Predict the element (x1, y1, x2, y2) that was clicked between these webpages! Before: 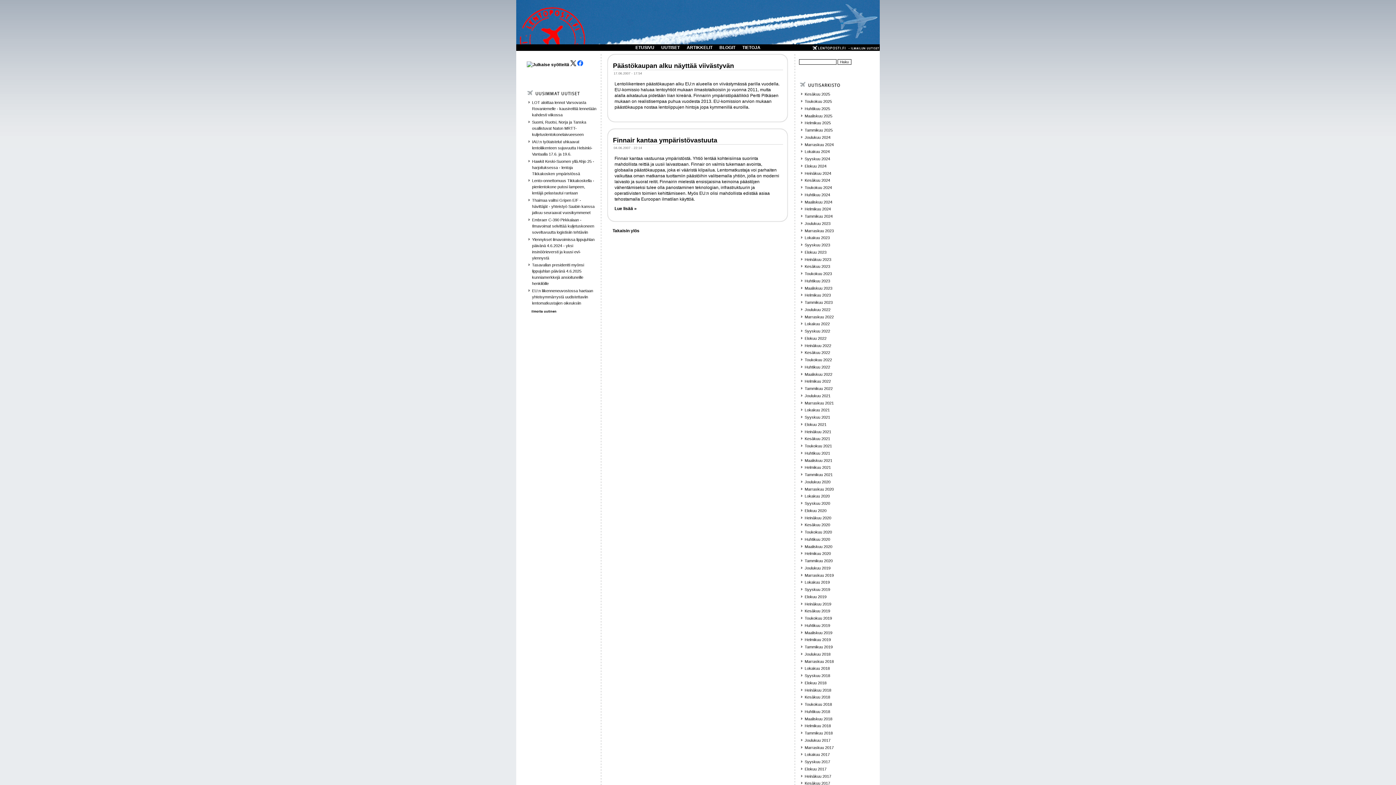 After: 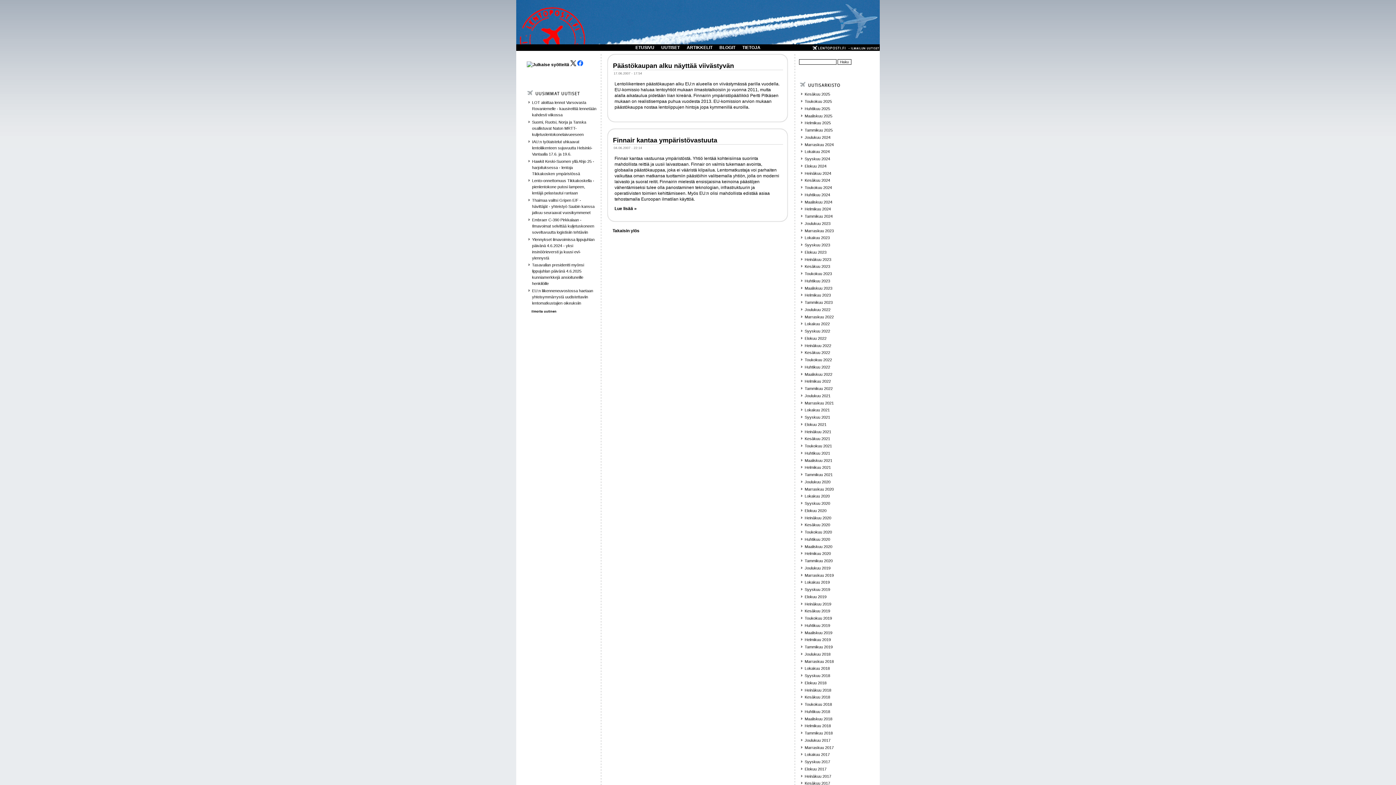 Action: bbox: (576, 62, 583, 67) label:  